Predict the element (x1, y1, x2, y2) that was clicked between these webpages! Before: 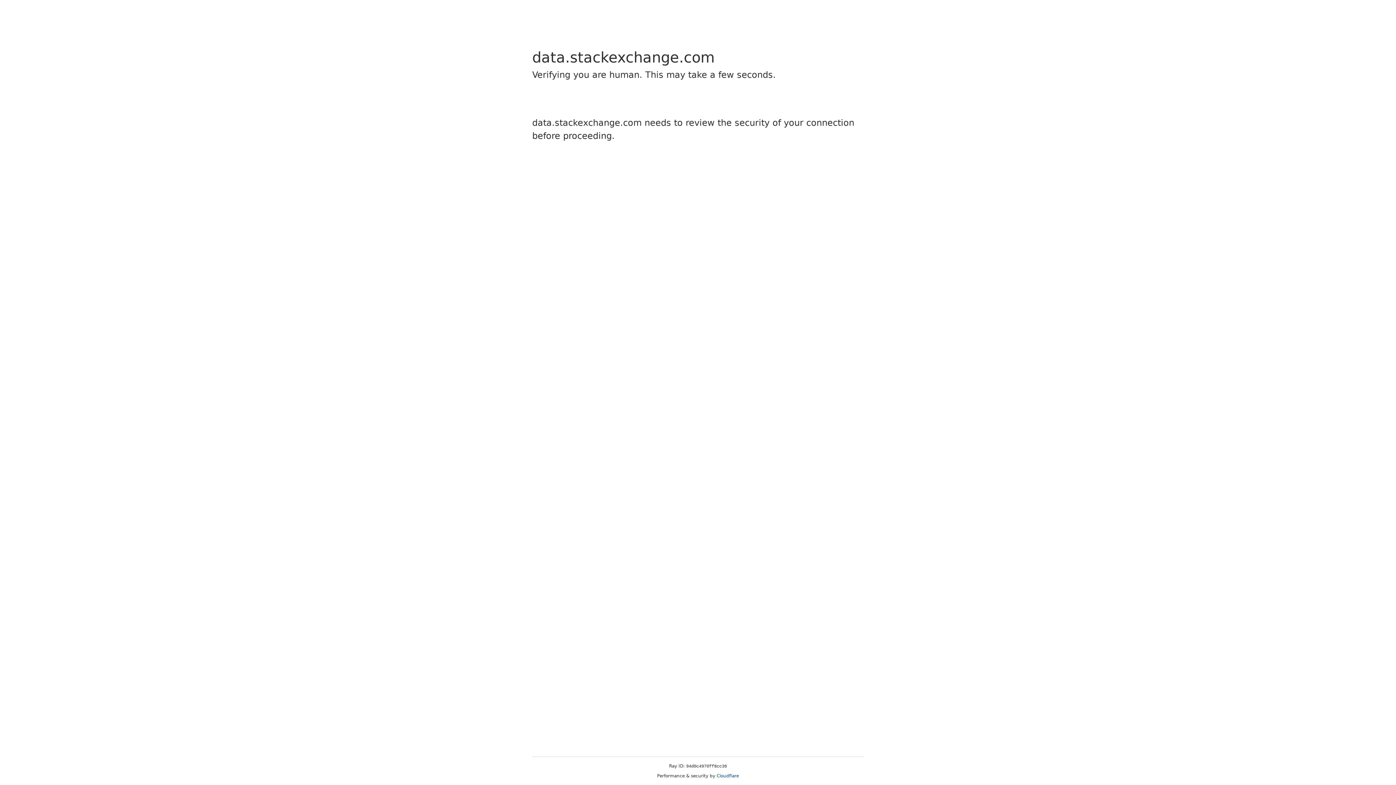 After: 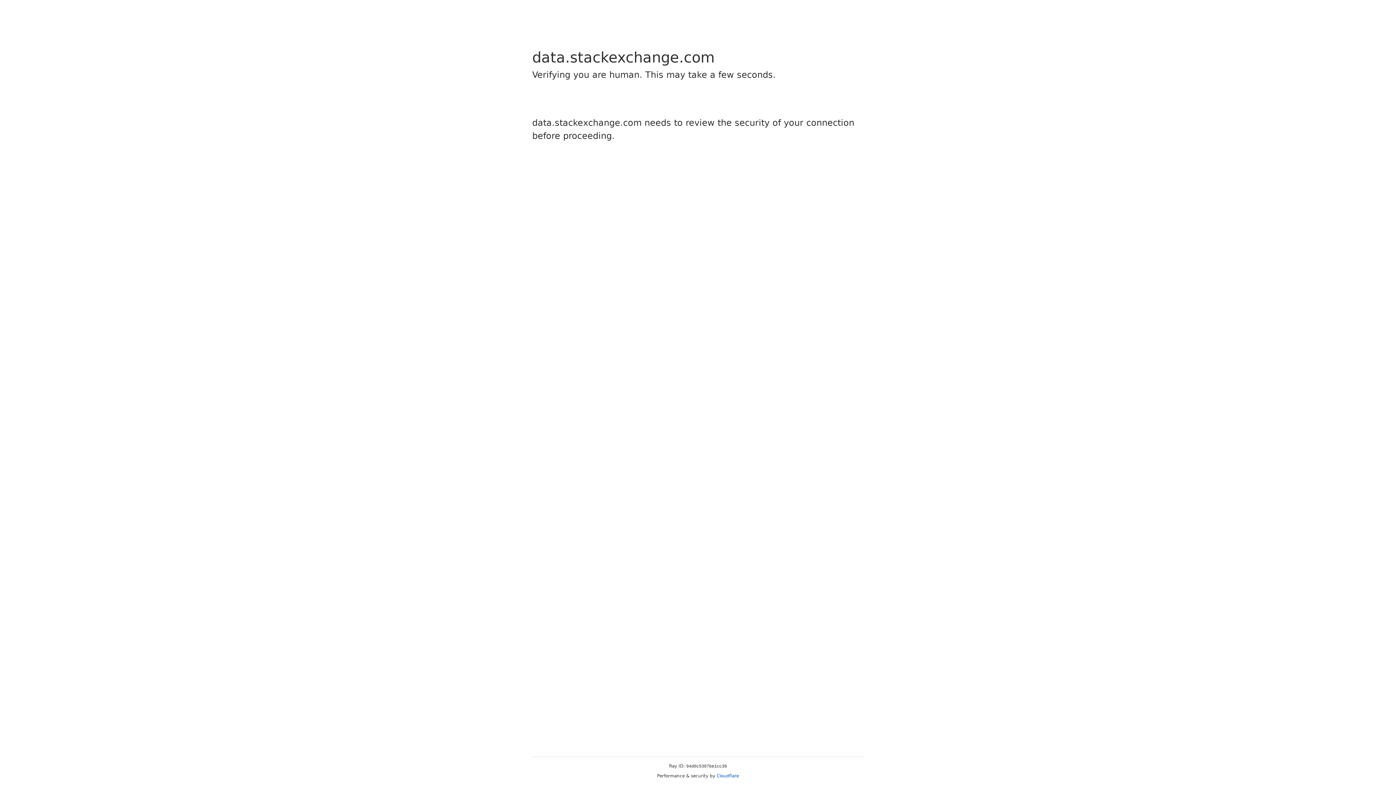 Action: bbox: (716, 773, 739, 778) label: Cloudflare